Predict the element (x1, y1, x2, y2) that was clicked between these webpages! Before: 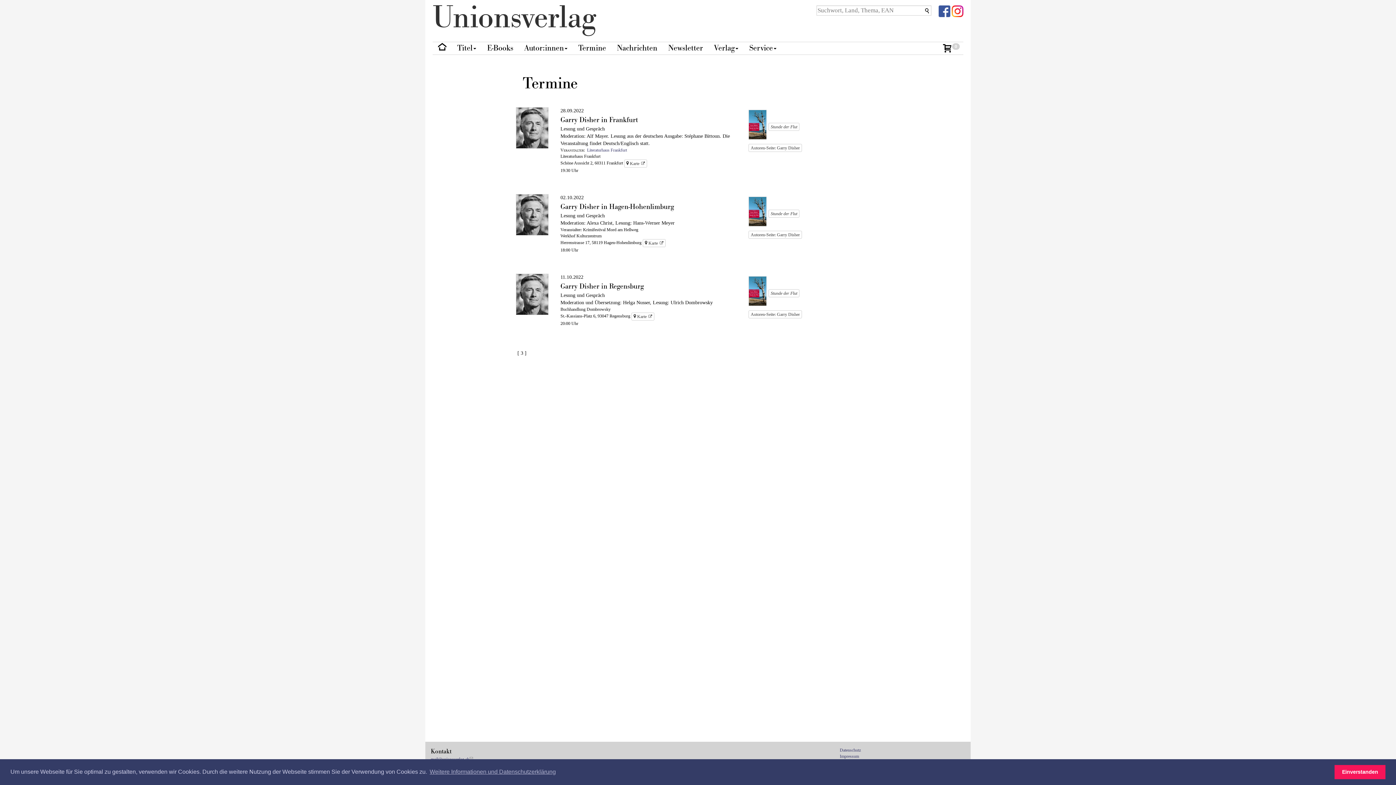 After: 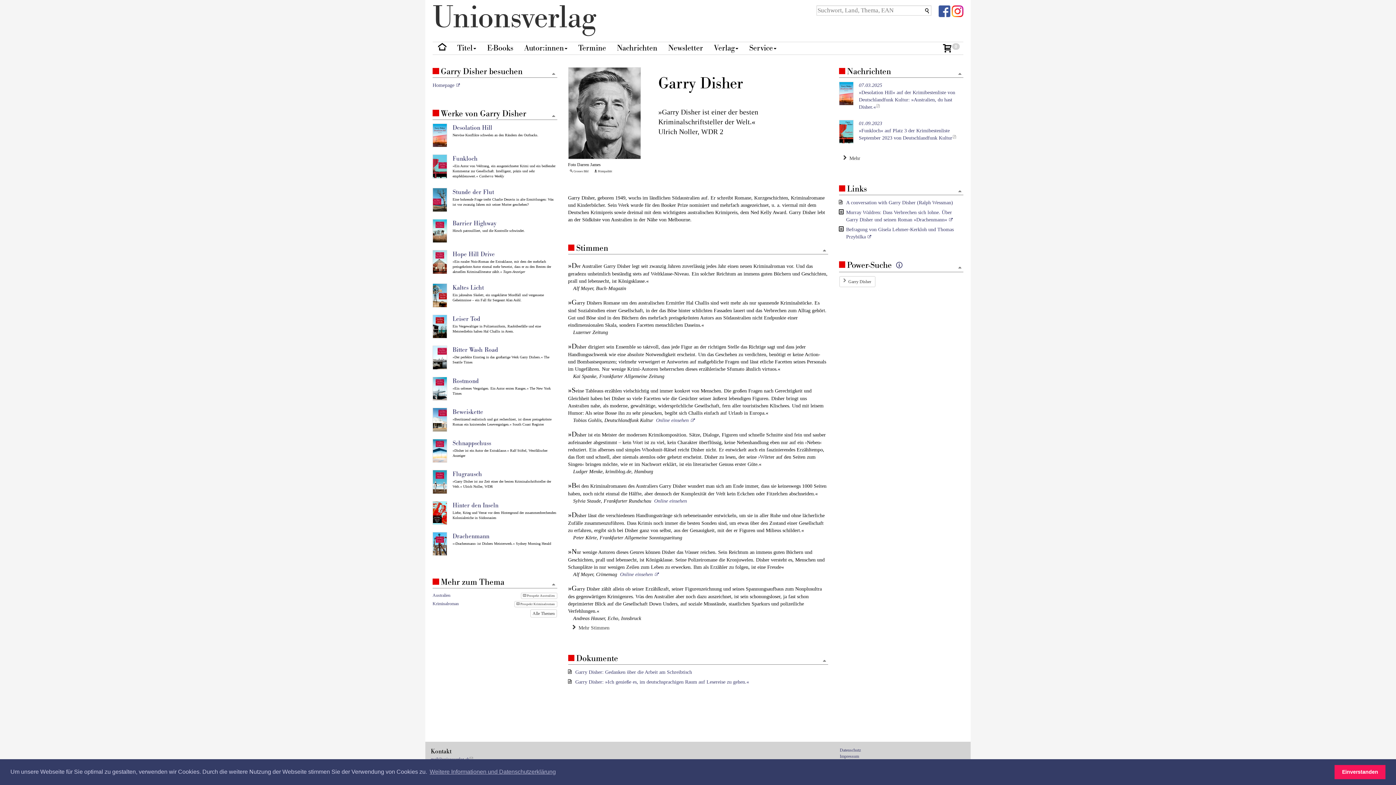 Action: label: Autoren-Seite: Garry Disher bbox: (748, 144, 802, 152)